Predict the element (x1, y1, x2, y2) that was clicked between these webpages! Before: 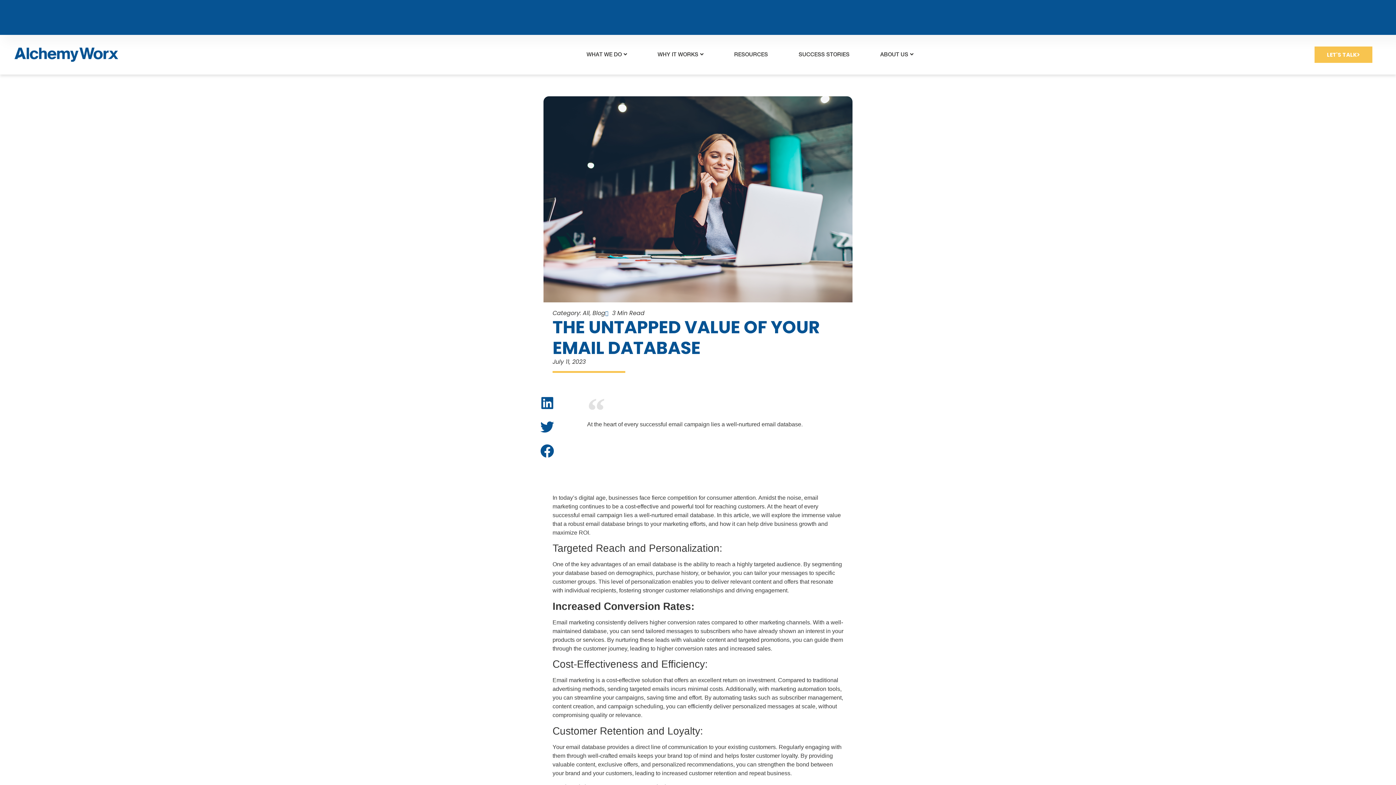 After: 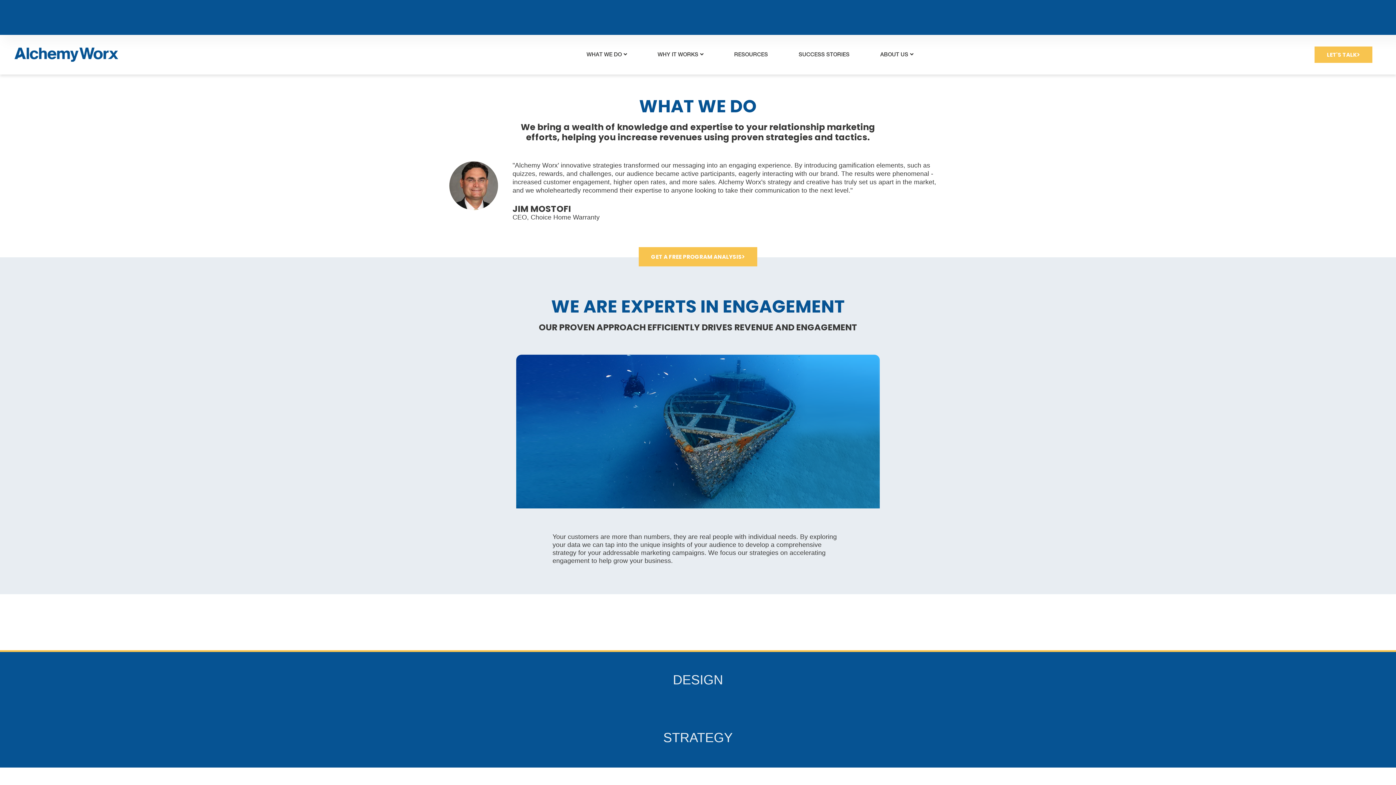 Action: bbox: (586, 51, 627, 57) label: WHAT WE DO